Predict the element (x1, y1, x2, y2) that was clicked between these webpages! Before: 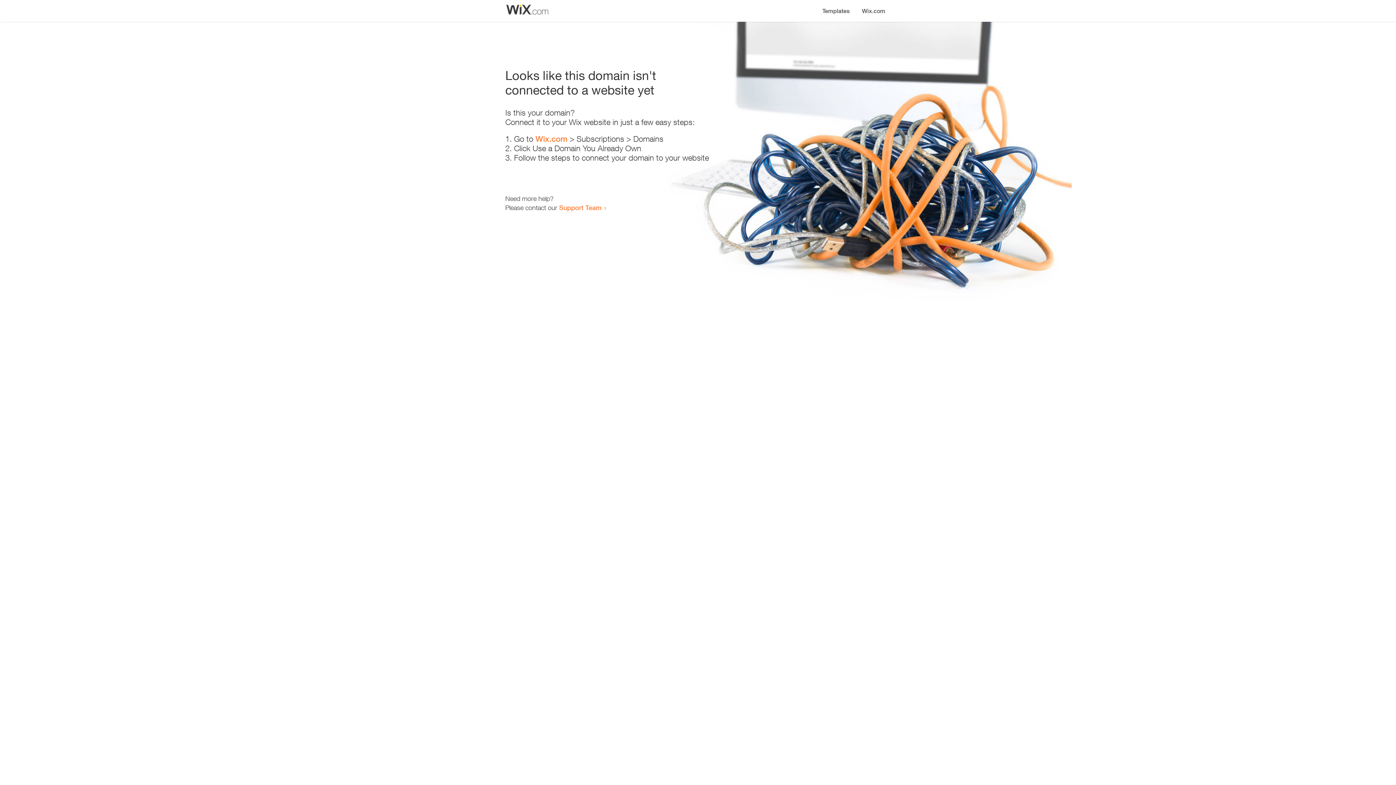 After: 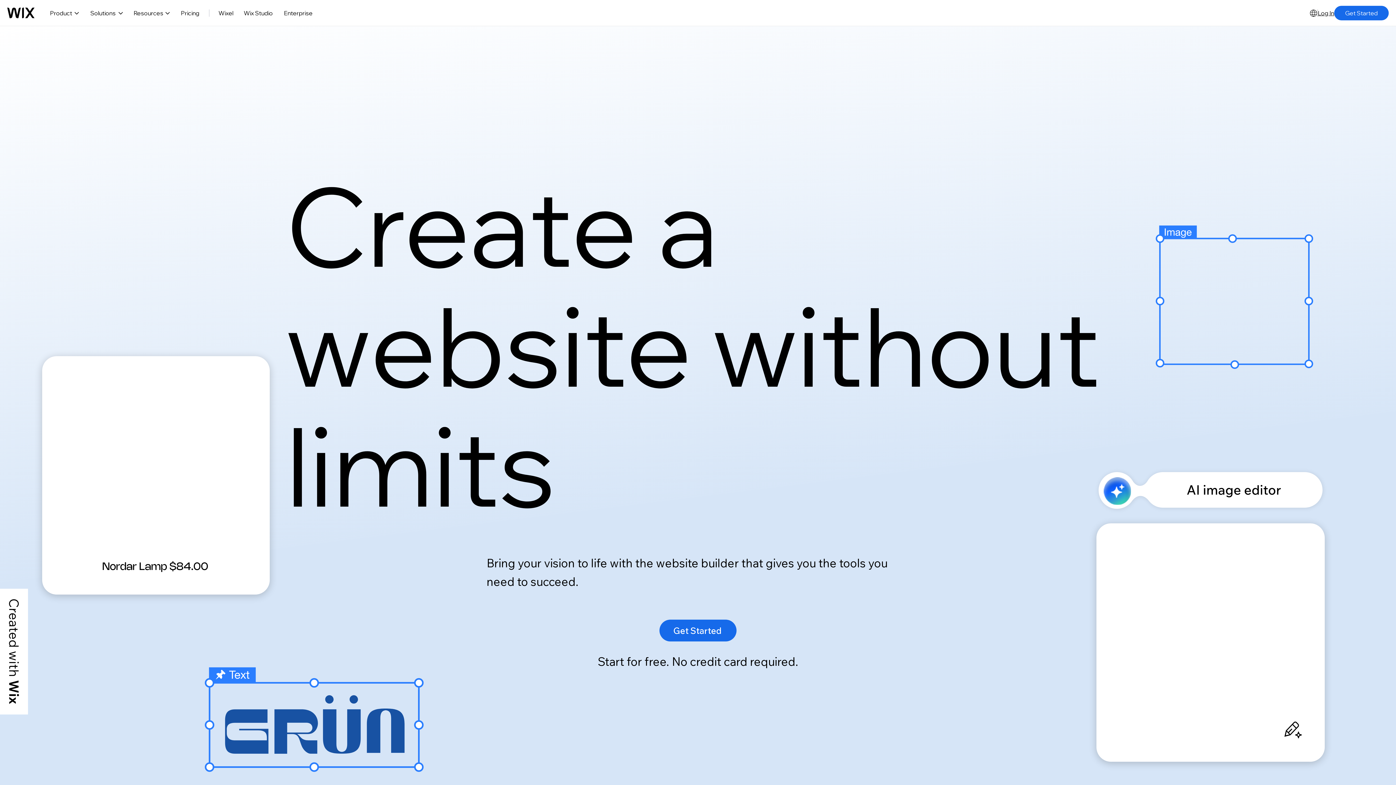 Action: label: Wix.com bbox: (856, 0, 890, 14)